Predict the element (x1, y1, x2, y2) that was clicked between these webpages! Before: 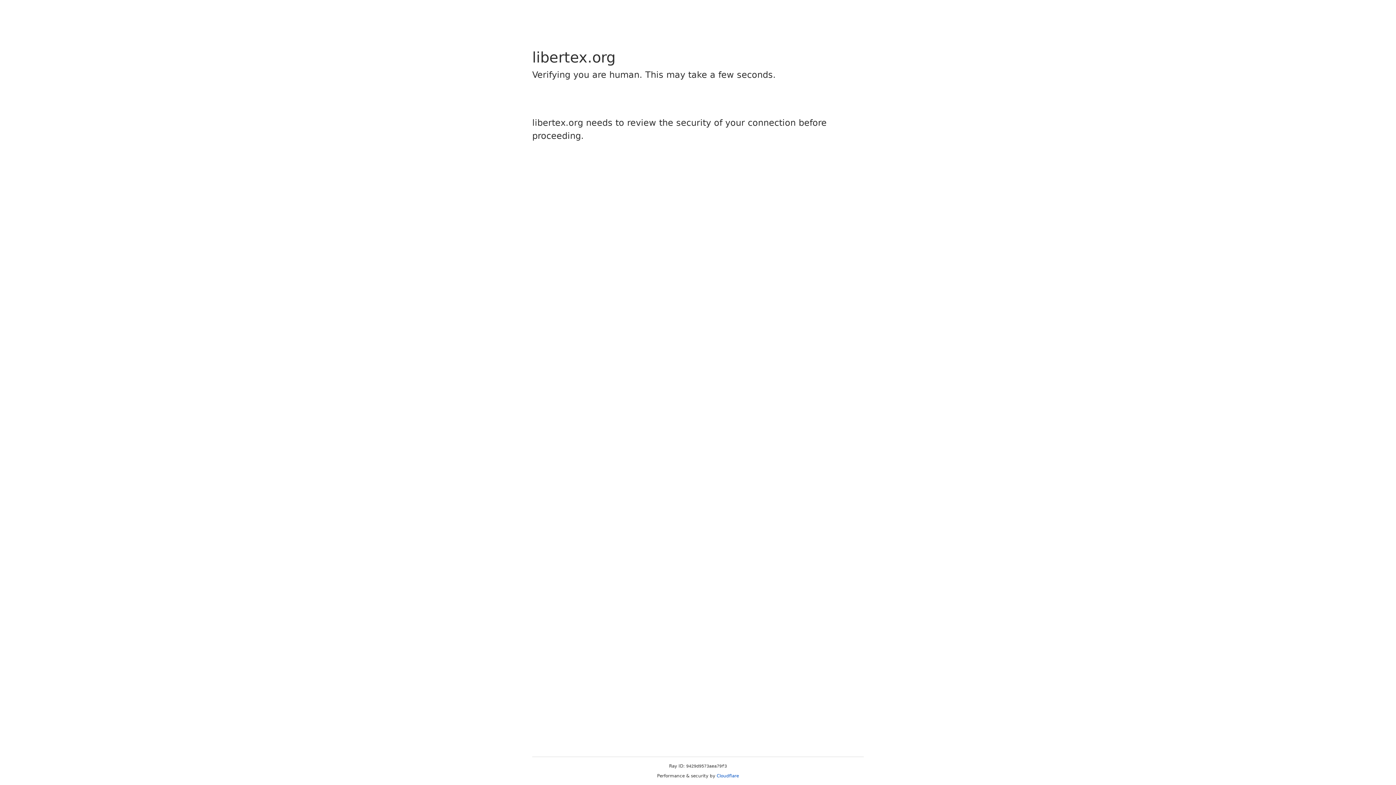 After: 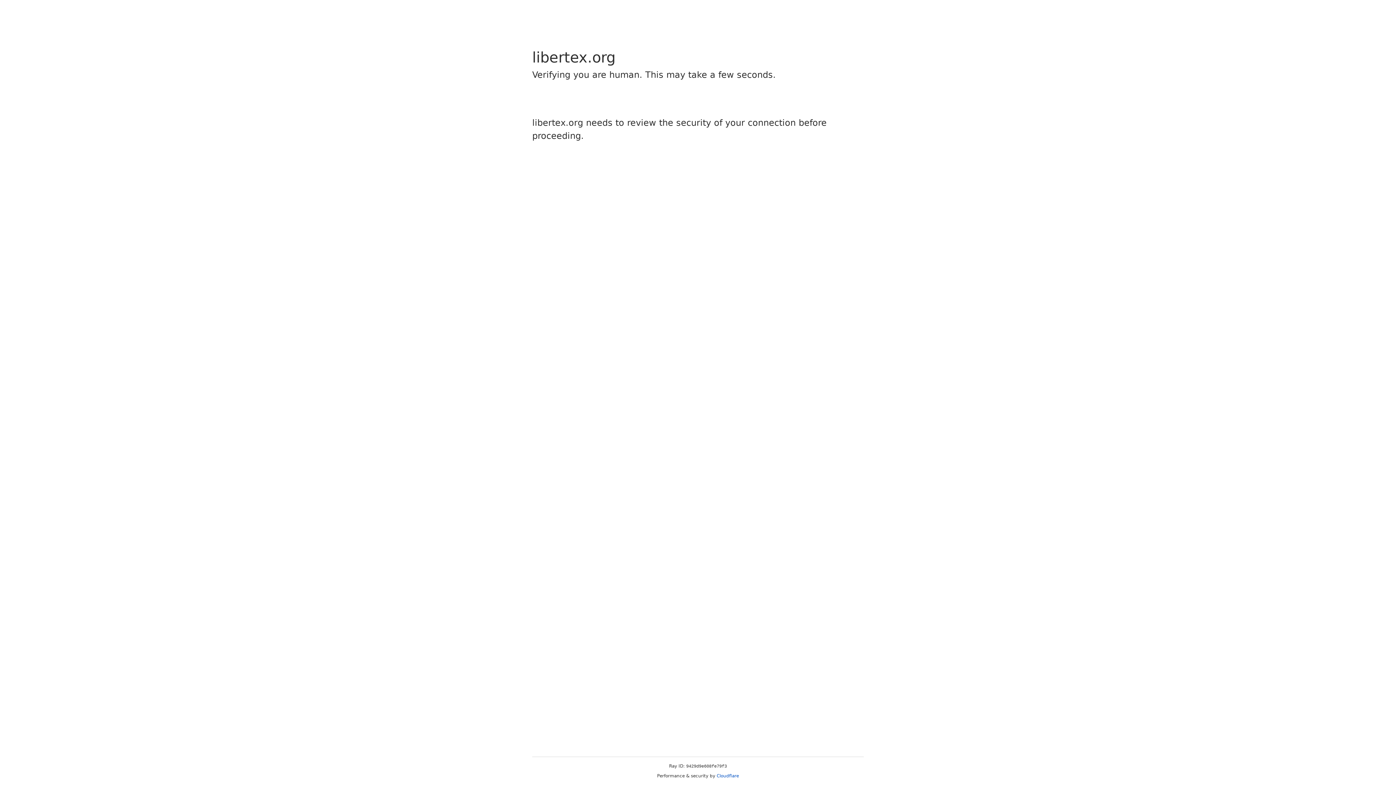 Action: bbox: (716, 773, 739, 778) label: Cloudflare